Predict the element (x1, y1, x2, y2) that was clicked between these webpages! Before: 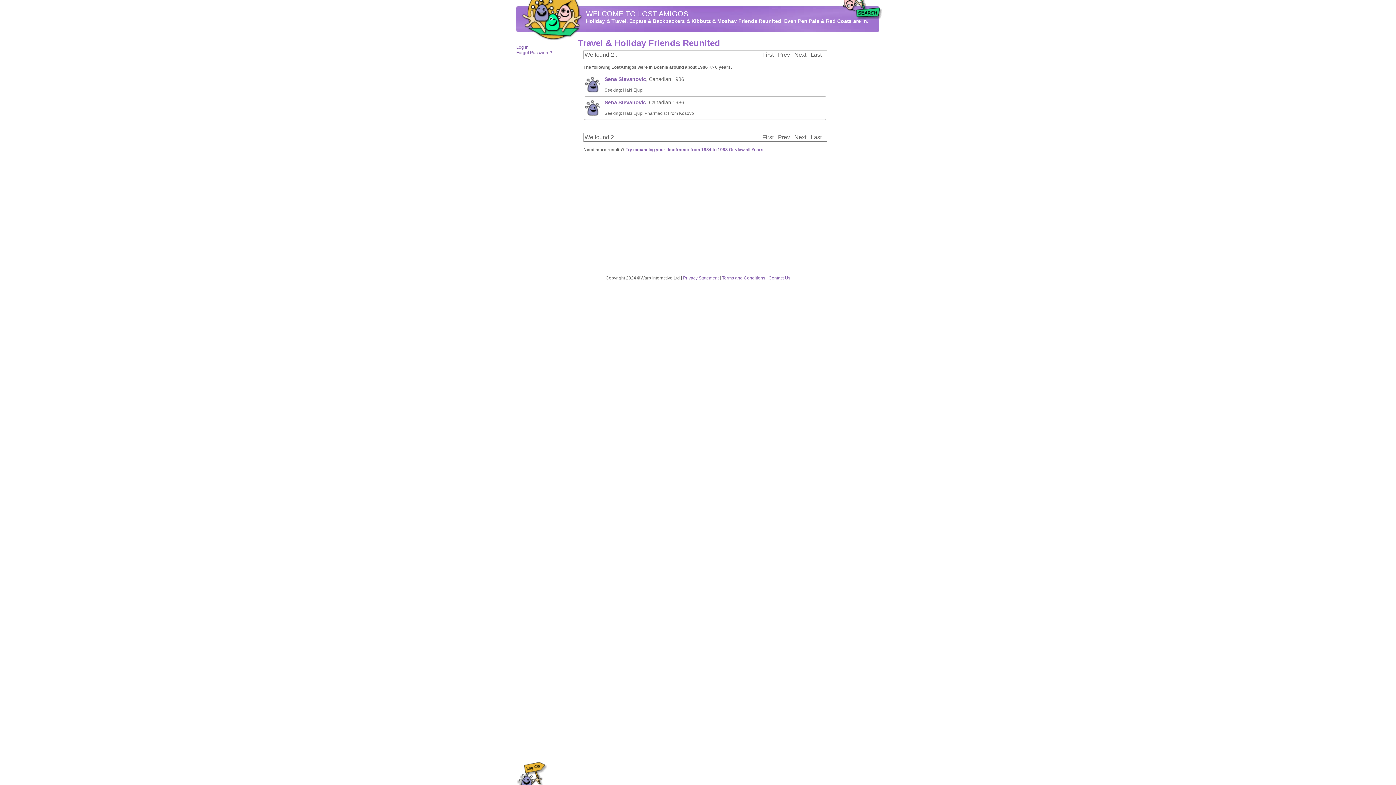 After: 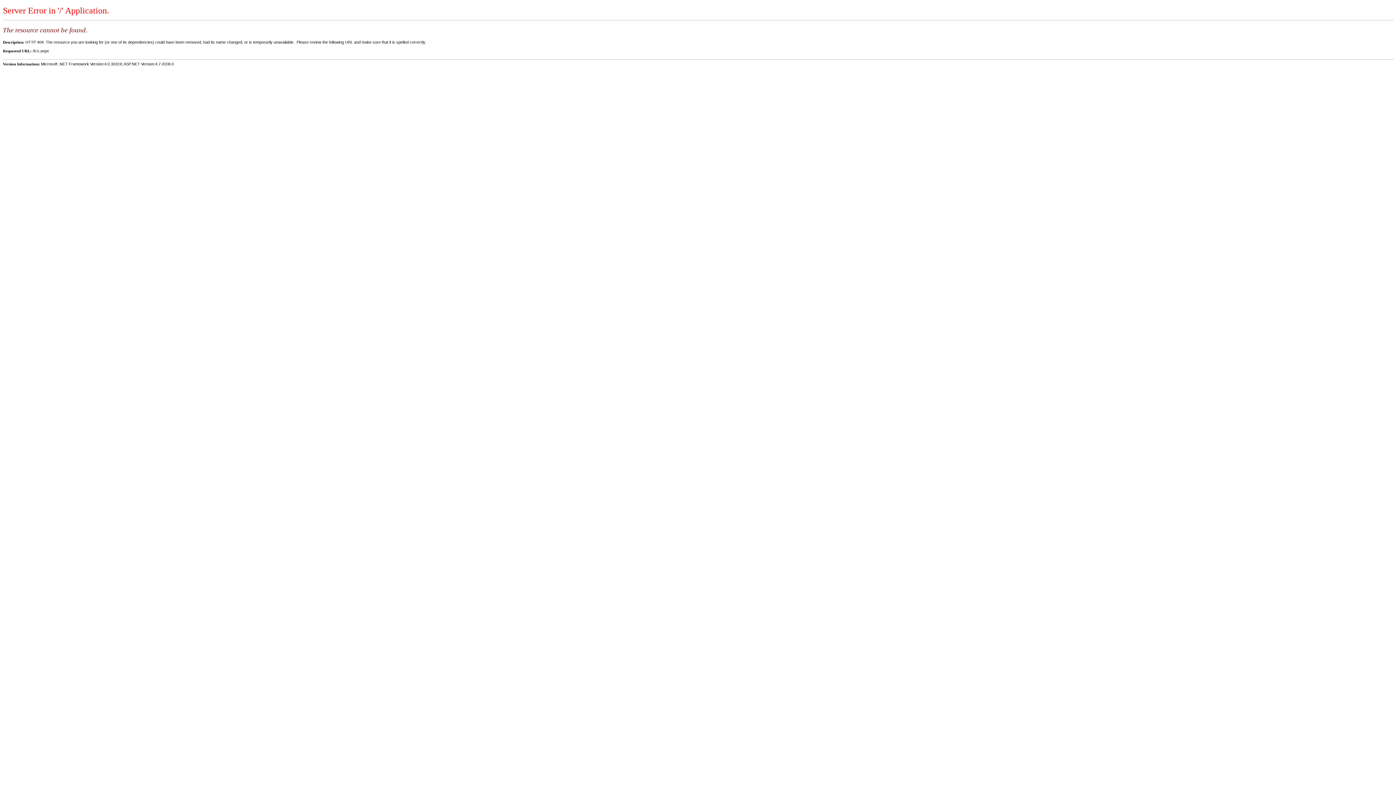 Action: bbox: (722, 275, 765, 280) label: Terms and Conditions